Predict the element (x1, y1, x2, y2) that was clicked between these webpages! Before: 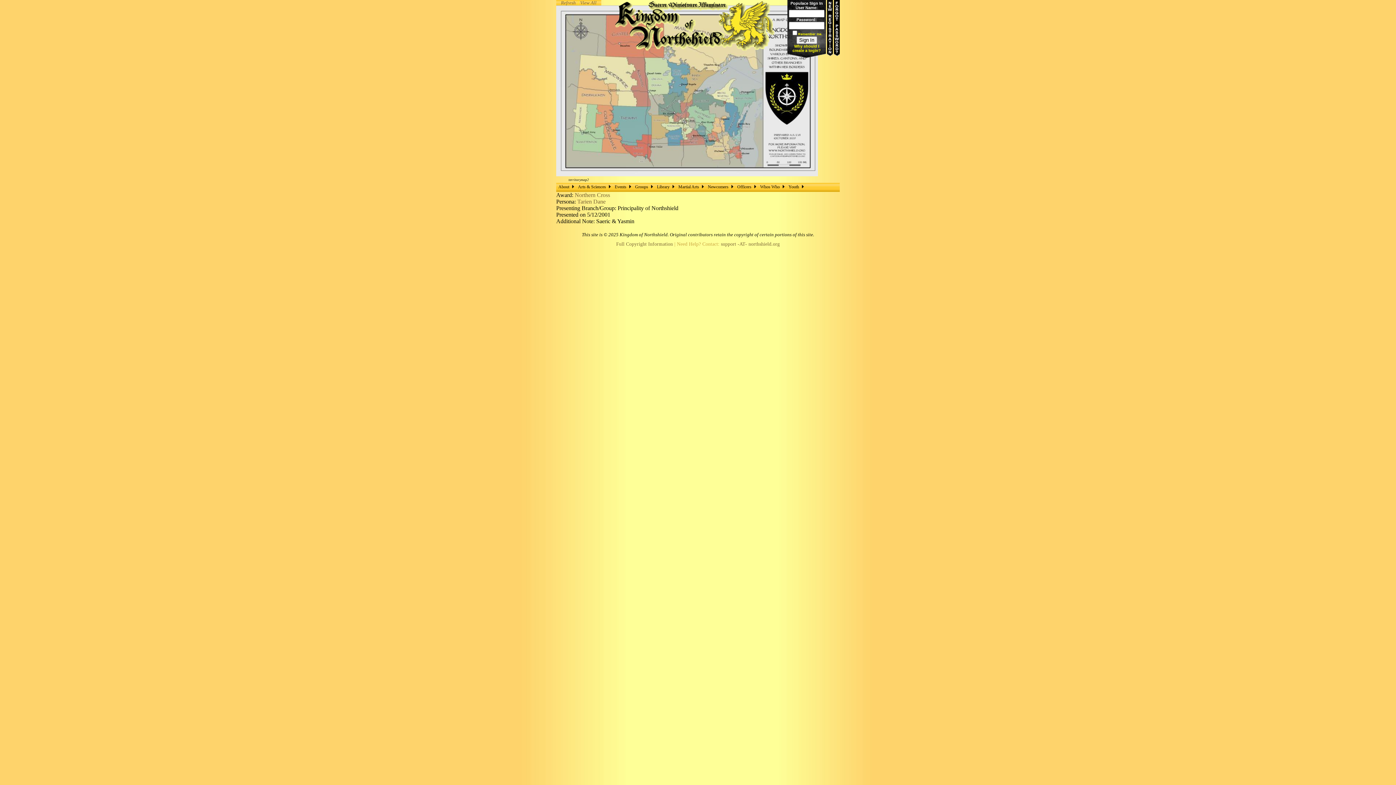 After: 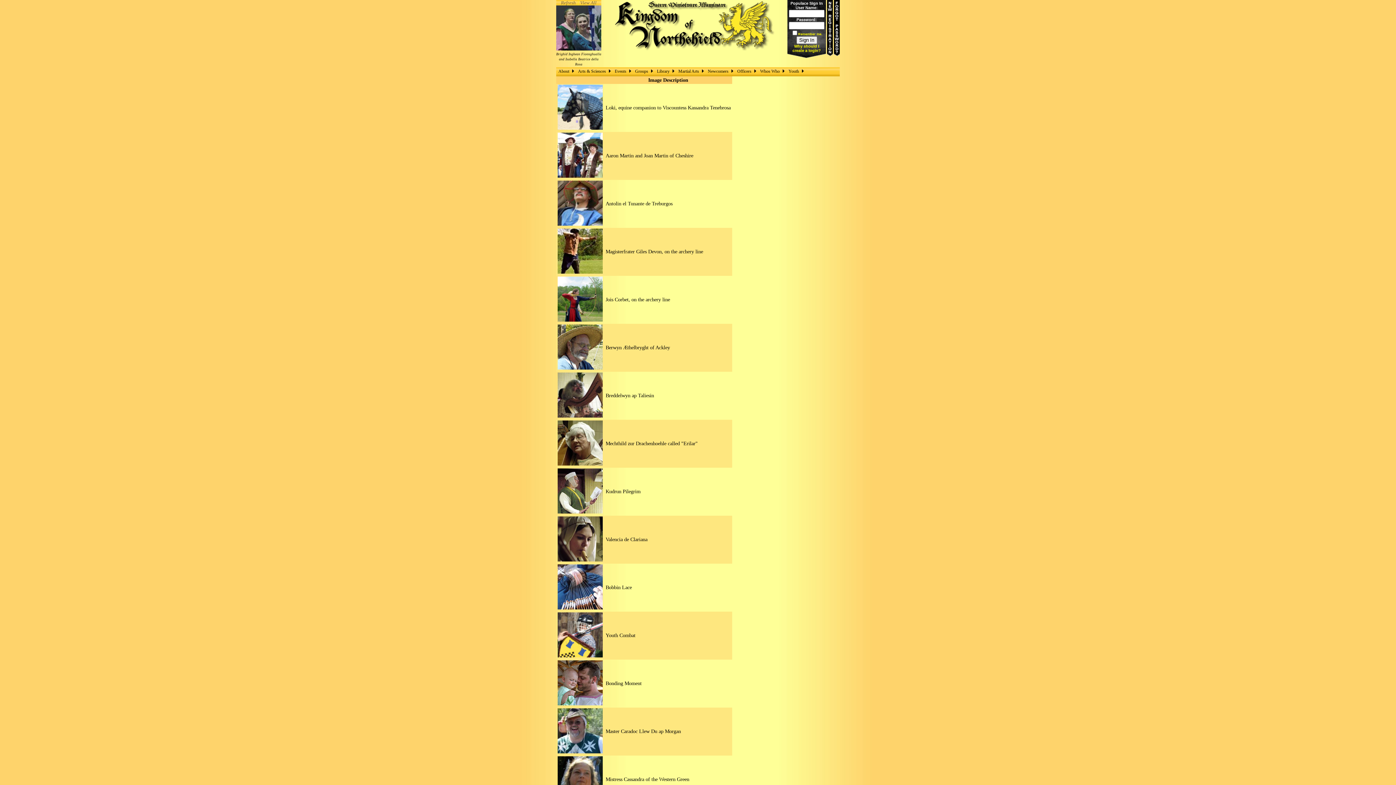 Action: bbox: (580, 0, 596, 5) label: View All